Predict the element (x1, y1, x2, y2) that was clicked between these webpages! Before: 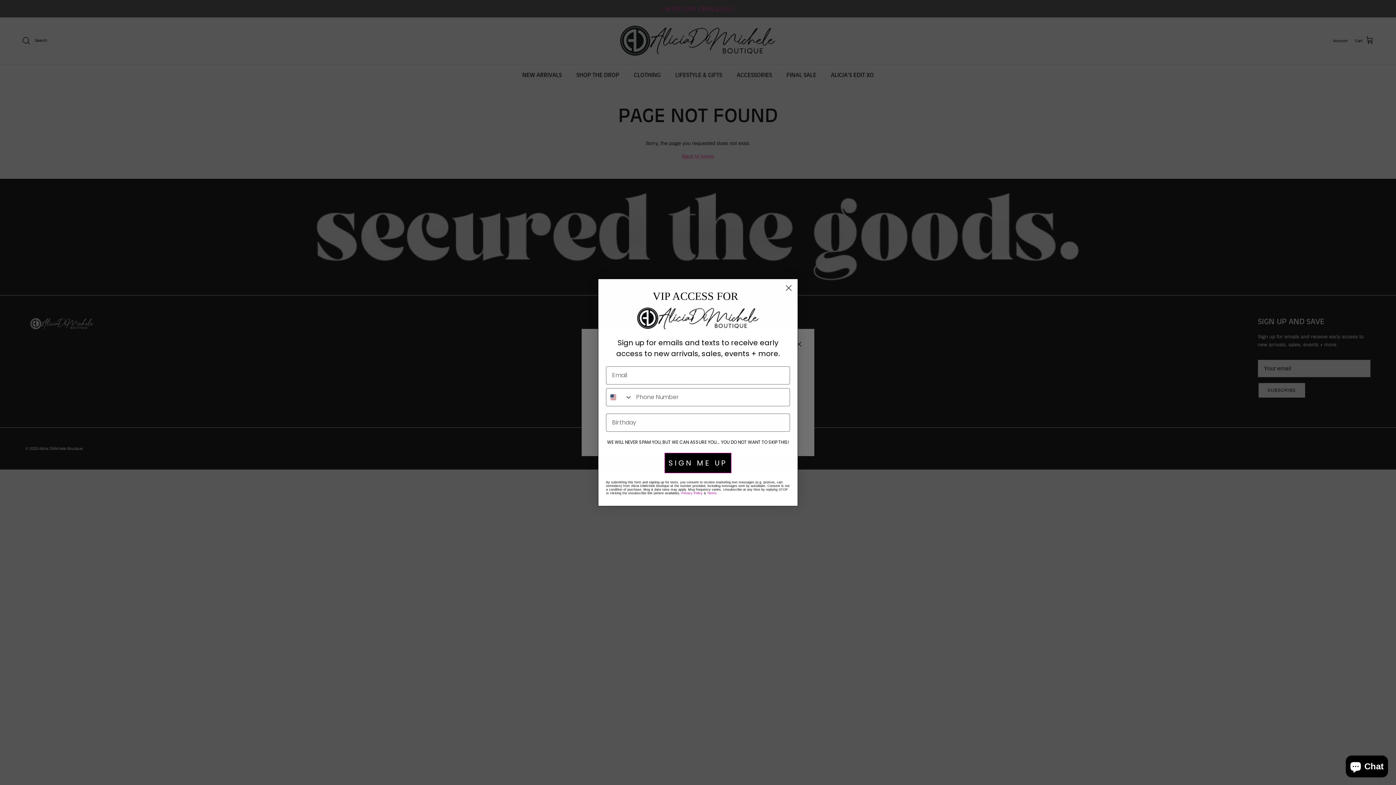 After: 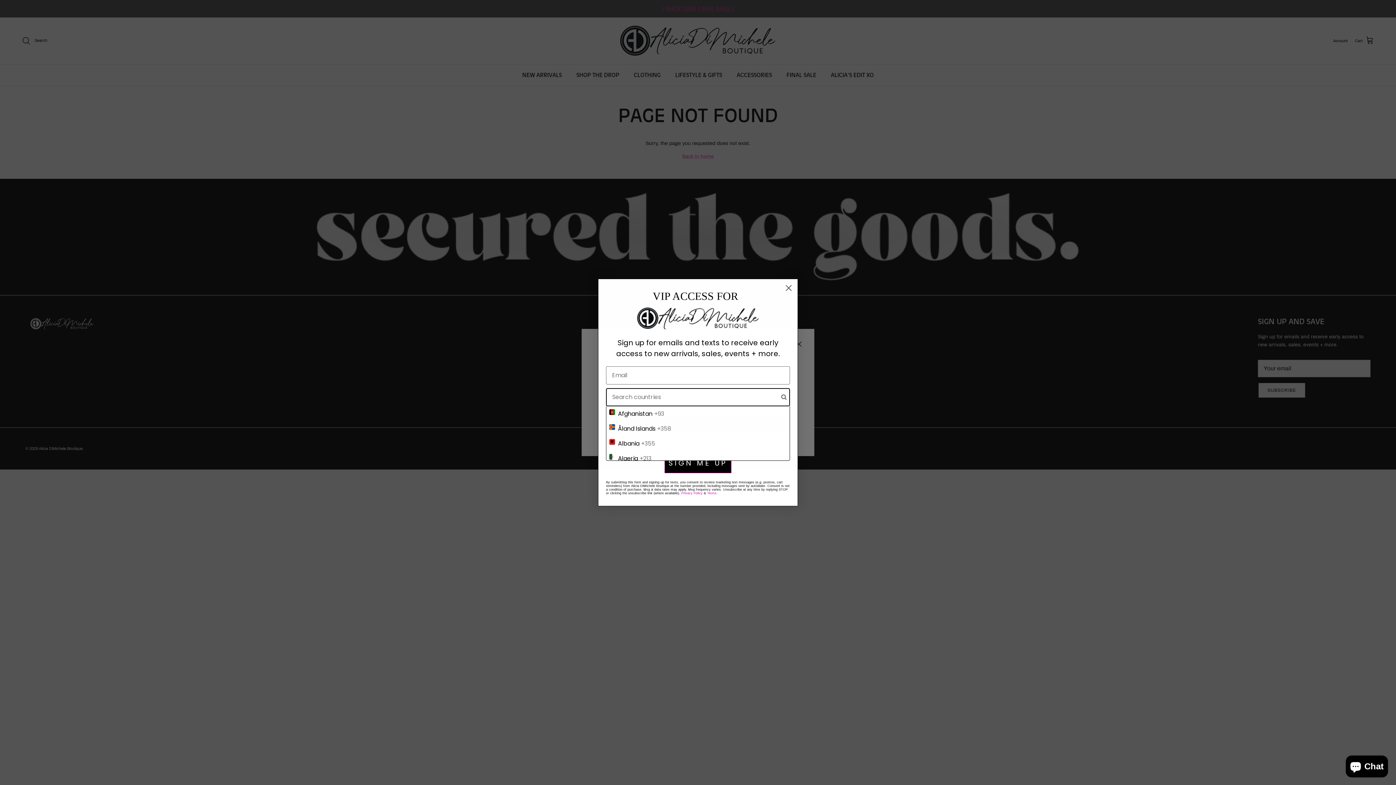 Action: label: Search Countries bbox: (606, 388, 632, 406)